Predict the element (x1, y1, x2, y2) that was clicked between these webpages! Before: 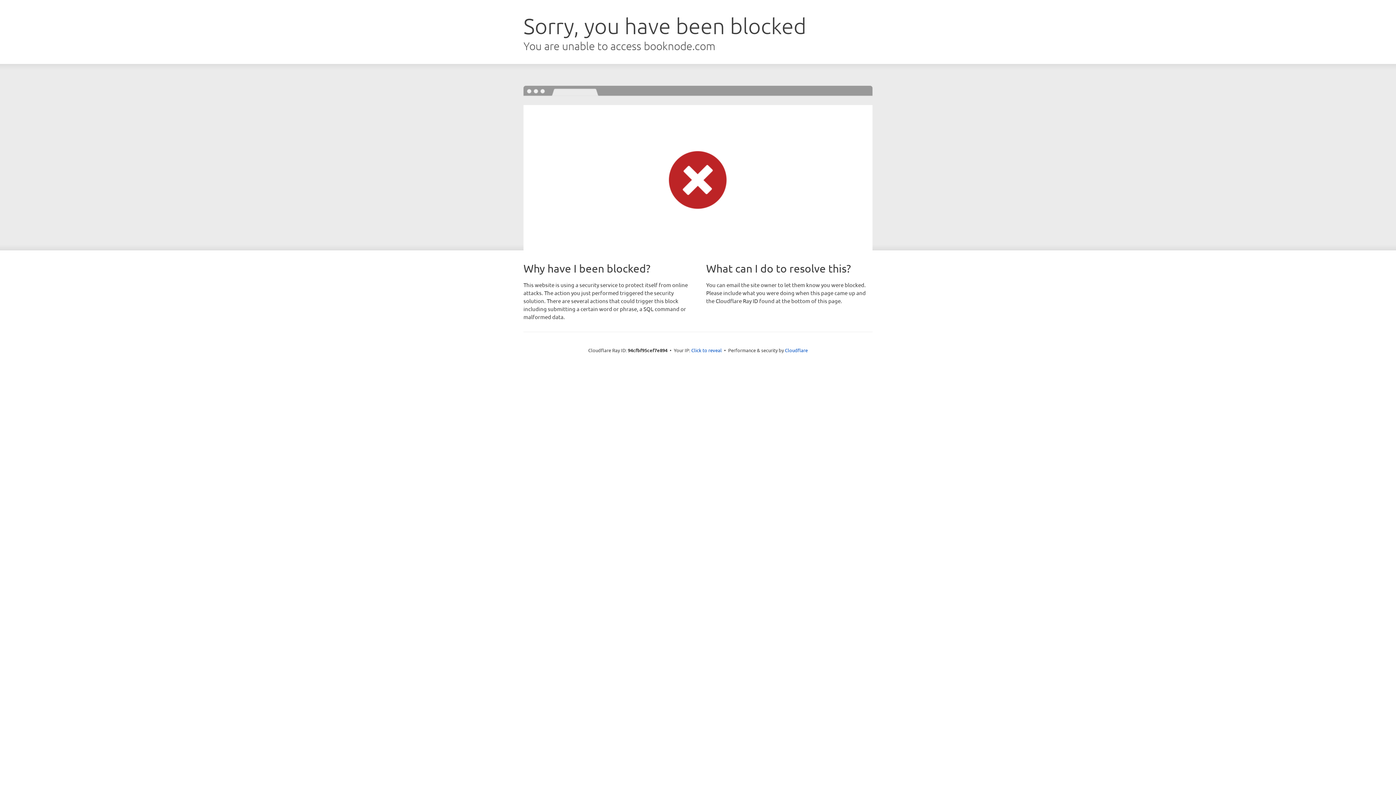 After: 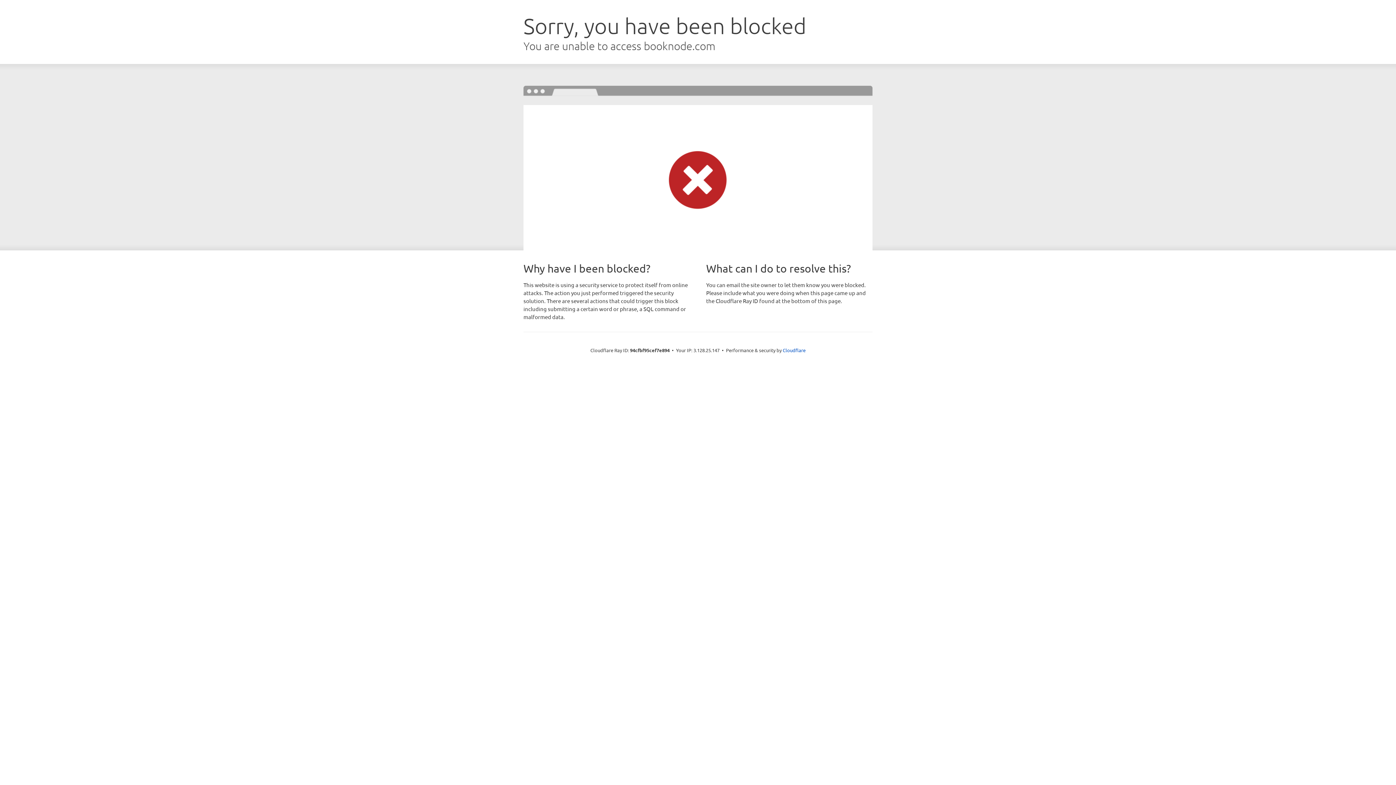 Action: bbox: (691, 346, 722, 353) label: Click to reveal